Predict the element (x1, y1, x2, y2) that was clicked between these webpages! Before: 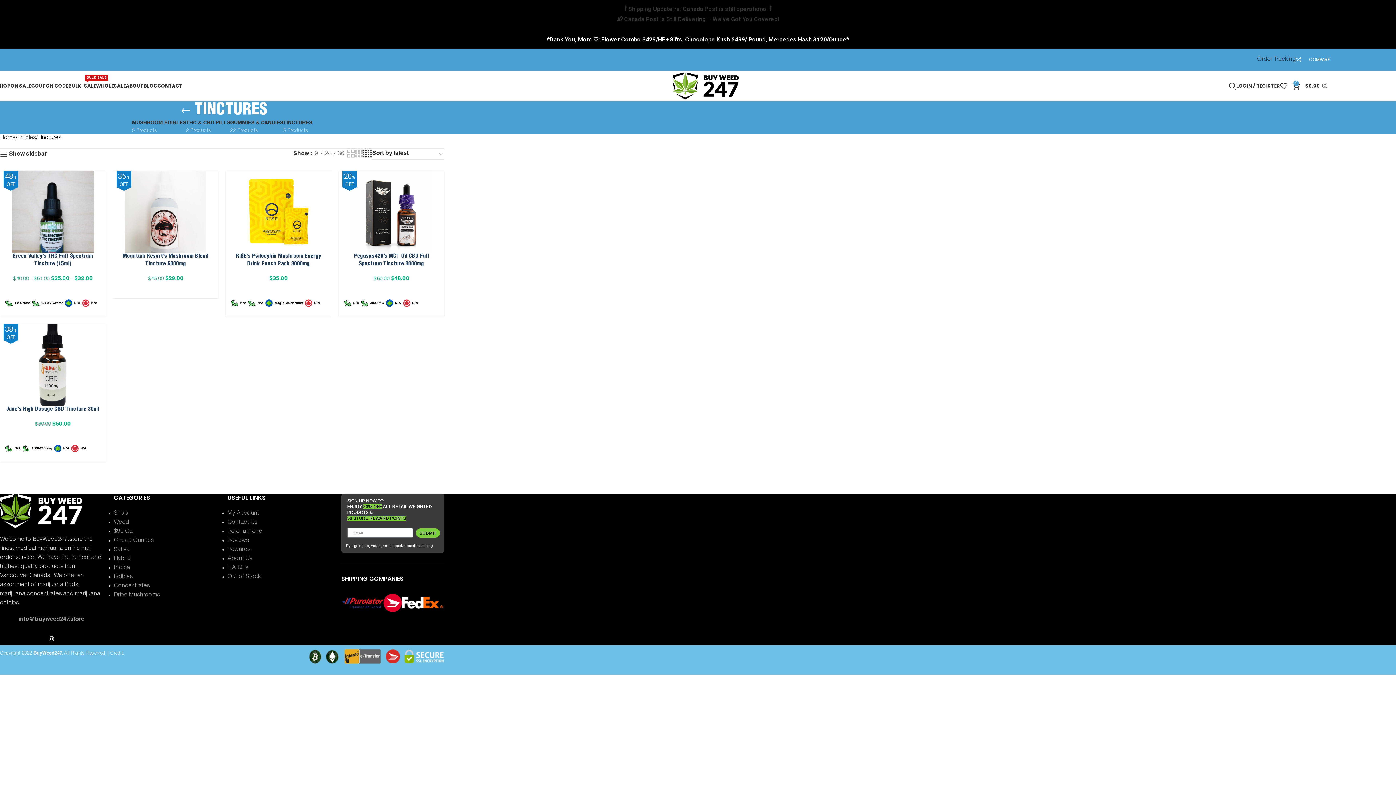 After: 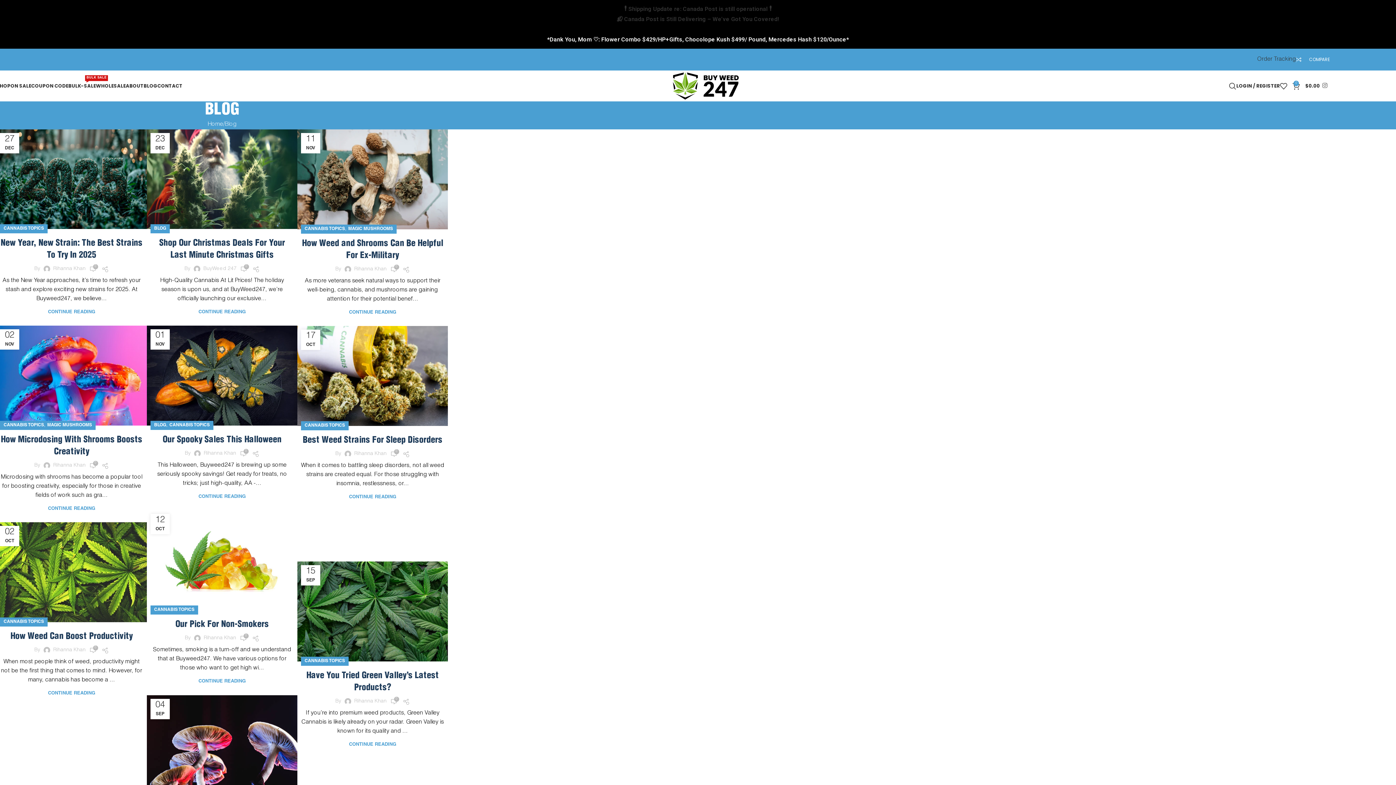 Action: label: BLOG bbox: (143, 78, 157, 93)